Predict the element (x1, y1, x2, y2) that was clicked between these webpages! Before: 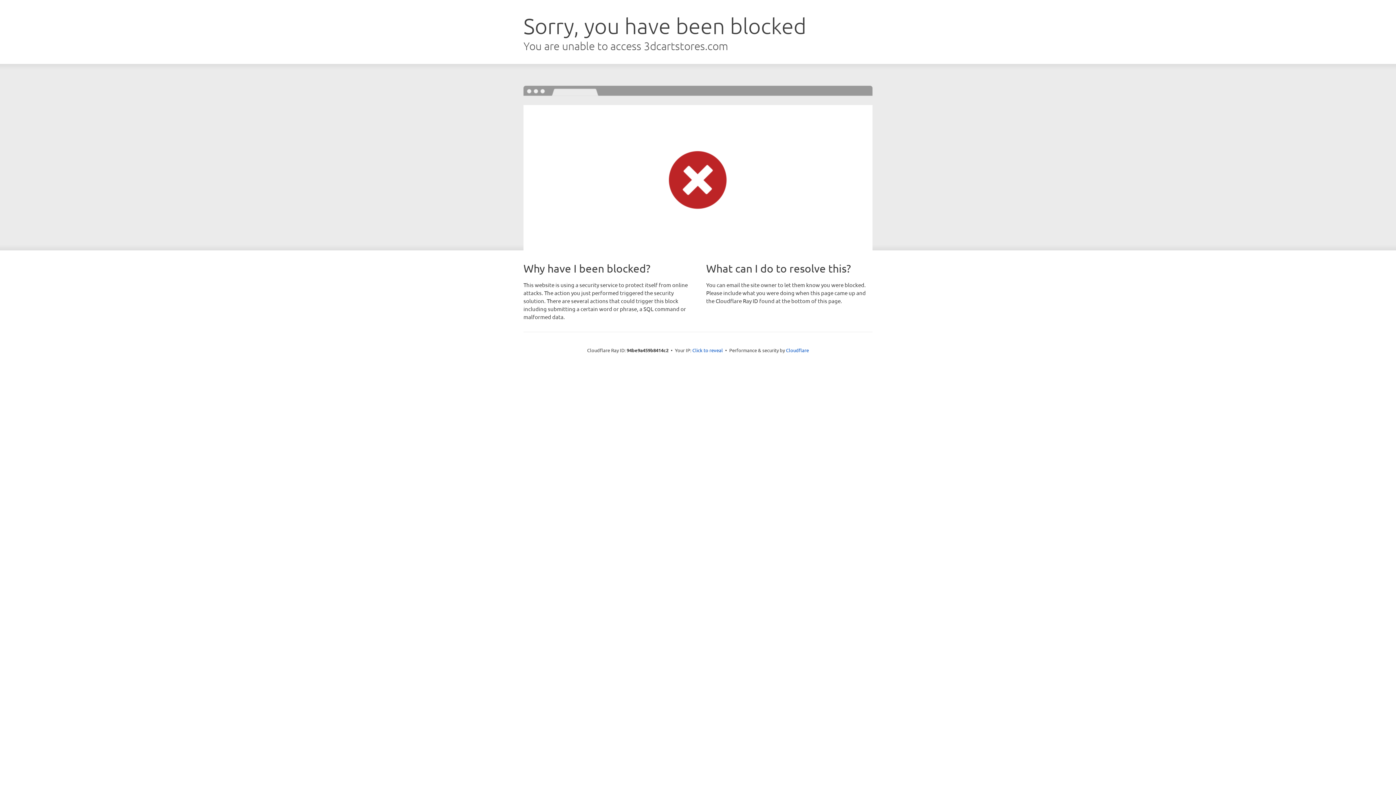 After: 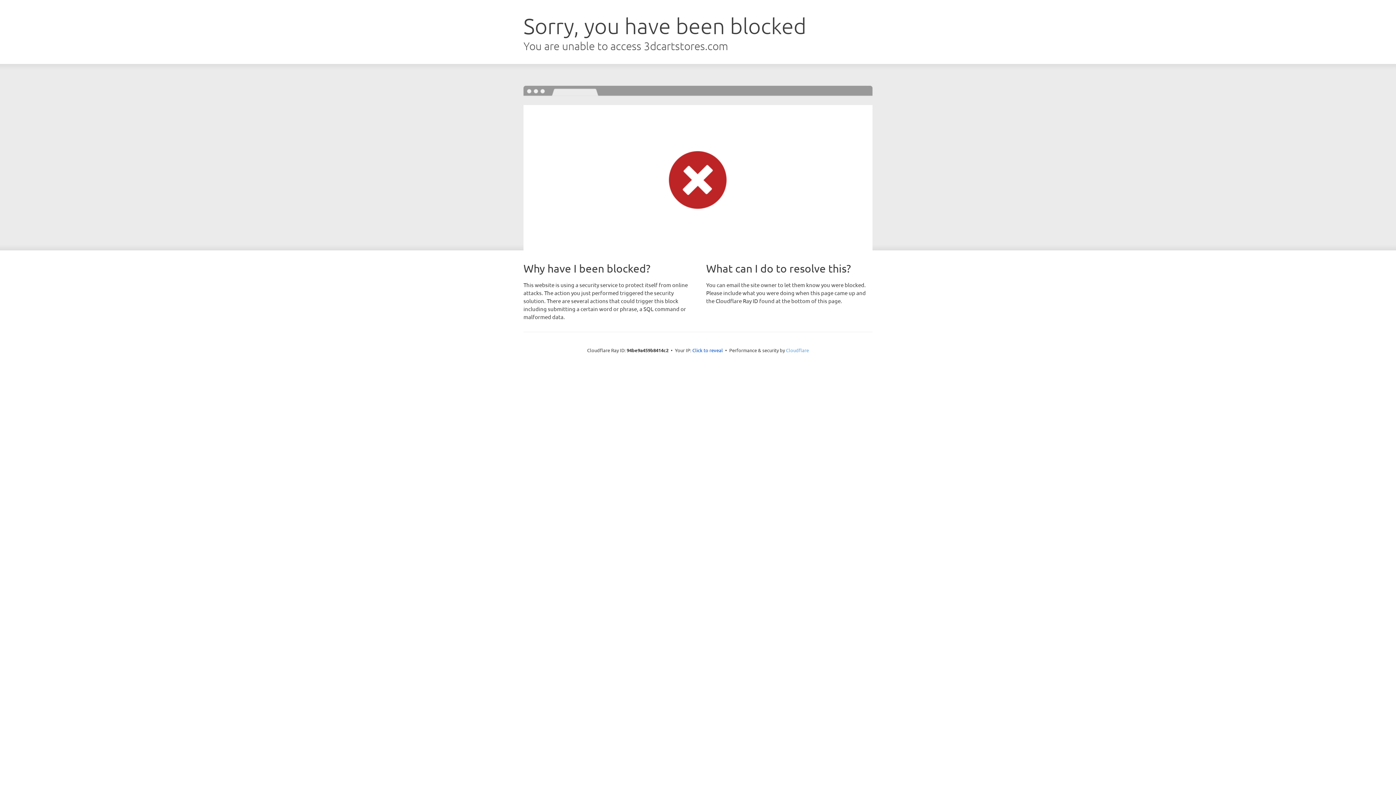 Action: bbox: (786, 347, 809, 353) label: Cloudflare